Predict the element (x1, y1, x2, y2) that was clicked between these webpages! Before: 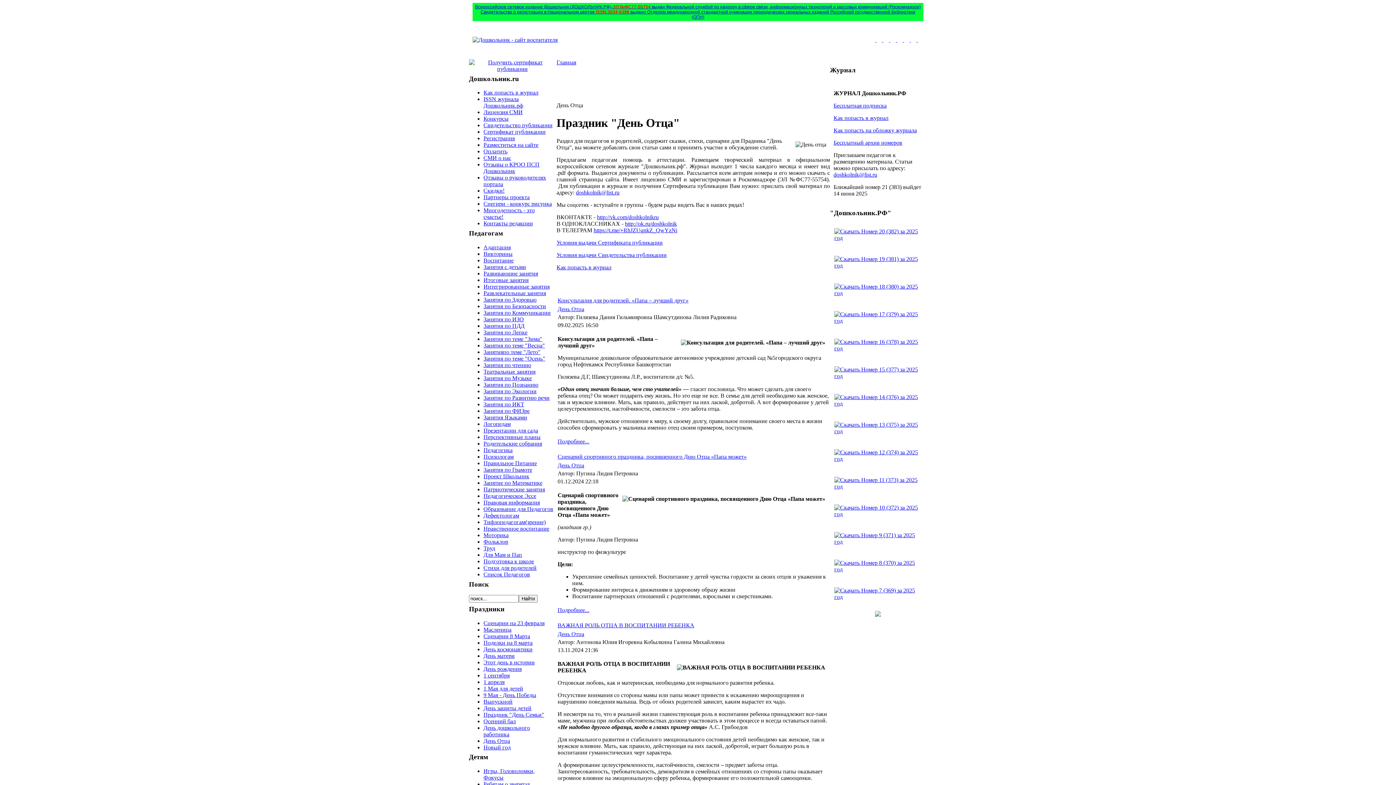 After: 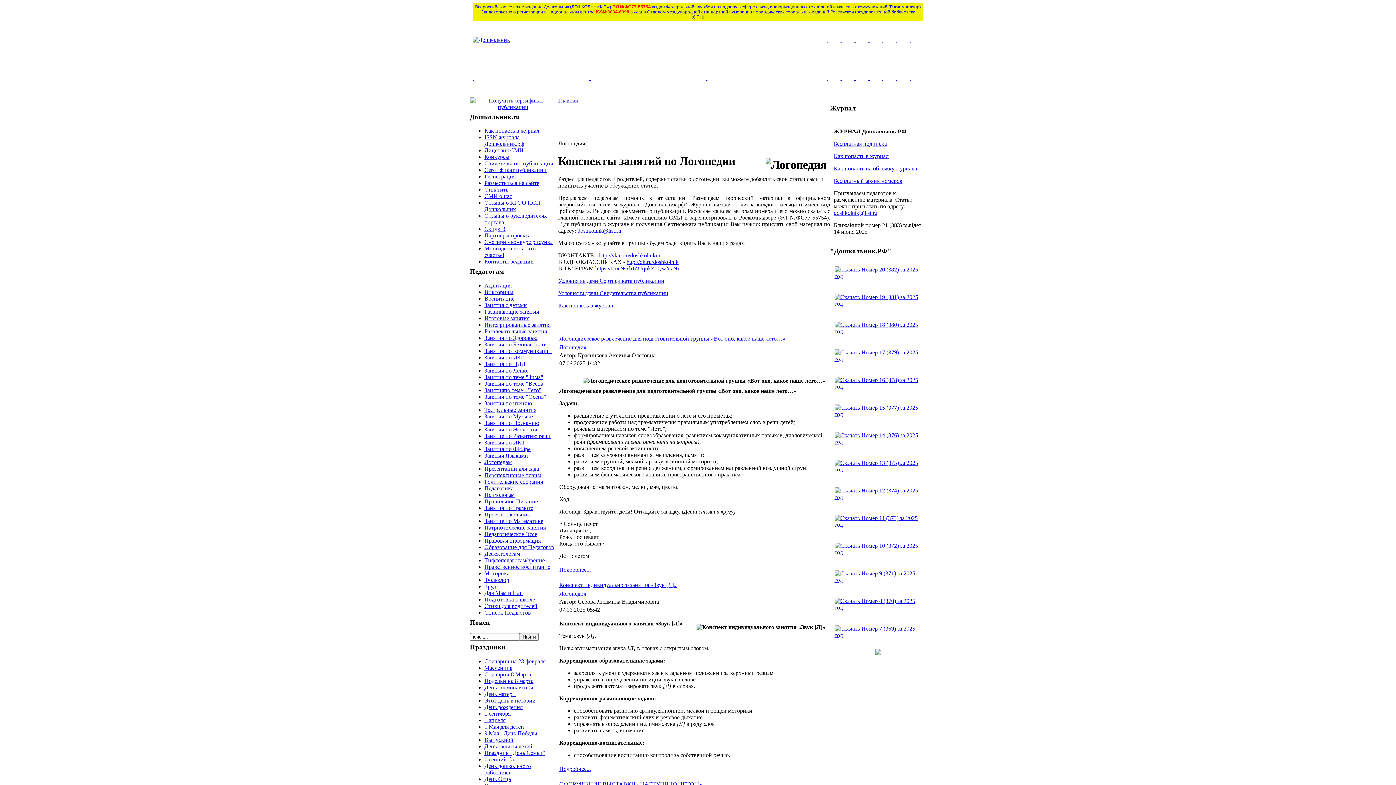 Action: bbox: (483, 421, 510, 427) label: Логопедам